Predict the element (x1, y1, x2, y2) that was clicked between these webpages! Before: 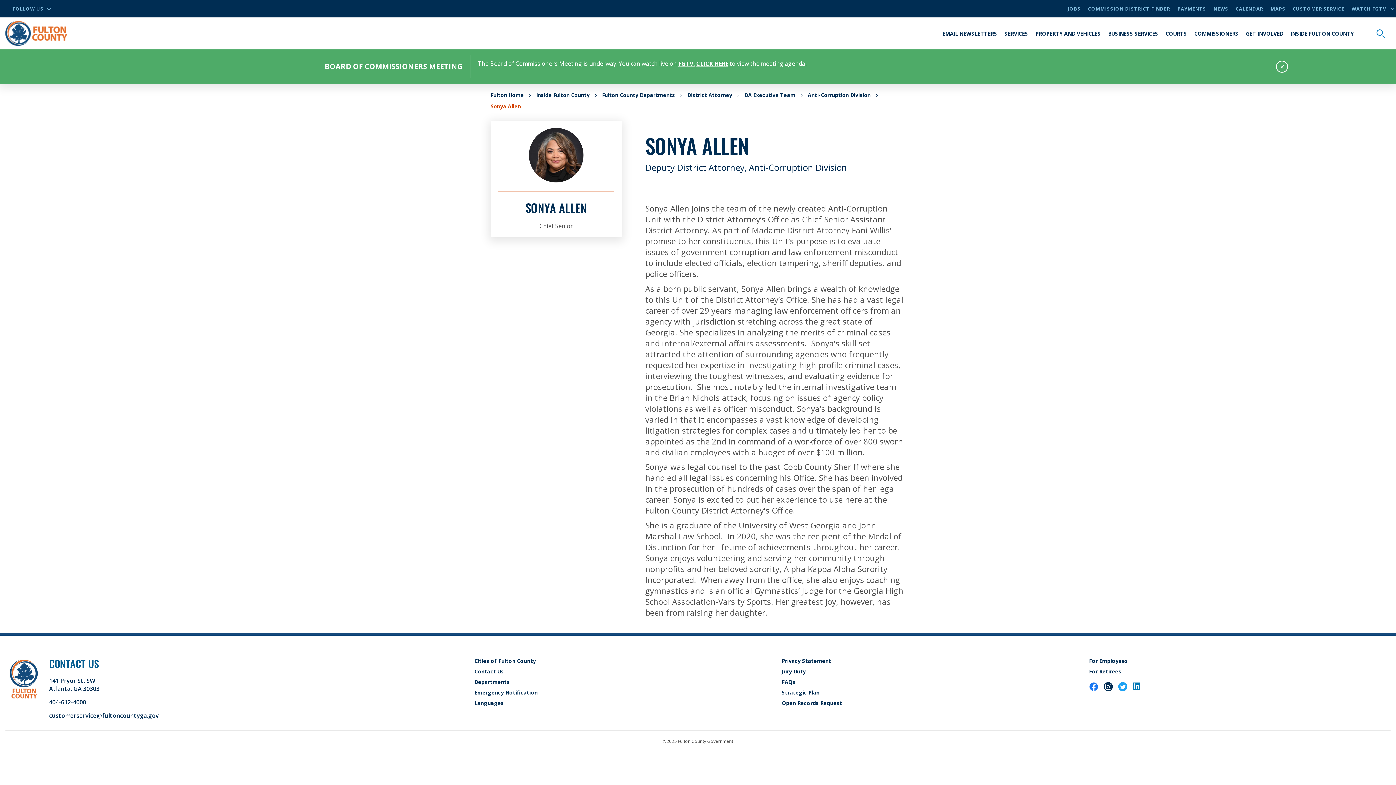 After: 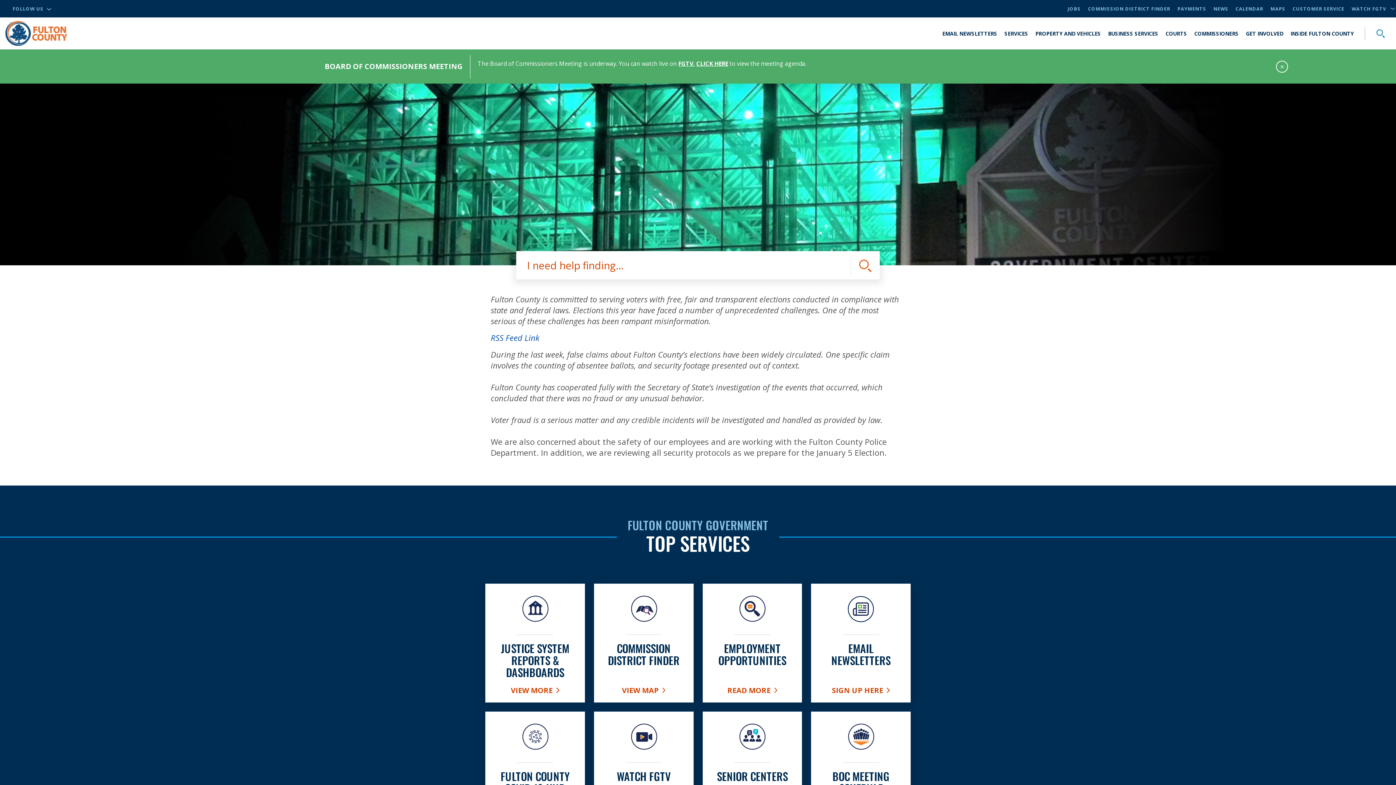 Action: bbox: (490, 91, 531, 98) label: Fulton Home